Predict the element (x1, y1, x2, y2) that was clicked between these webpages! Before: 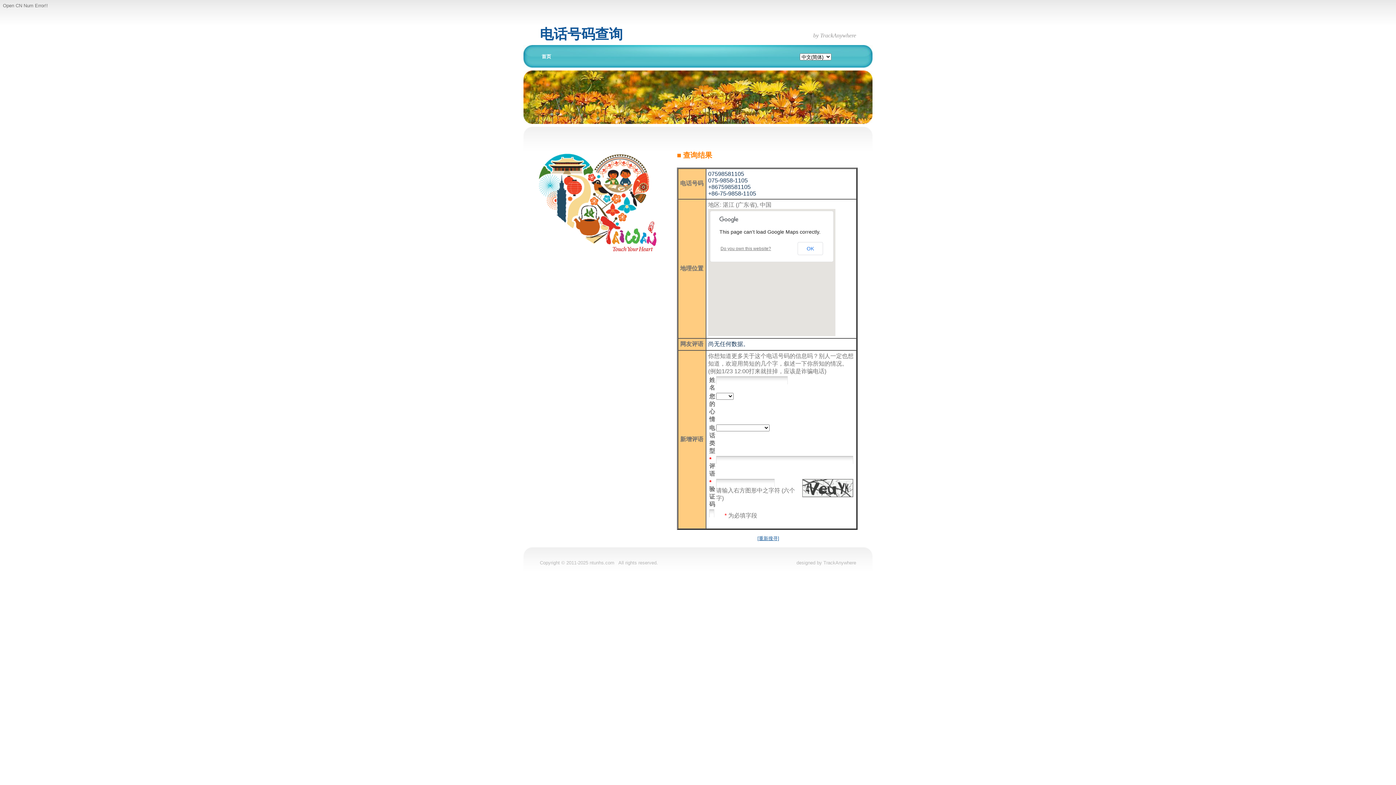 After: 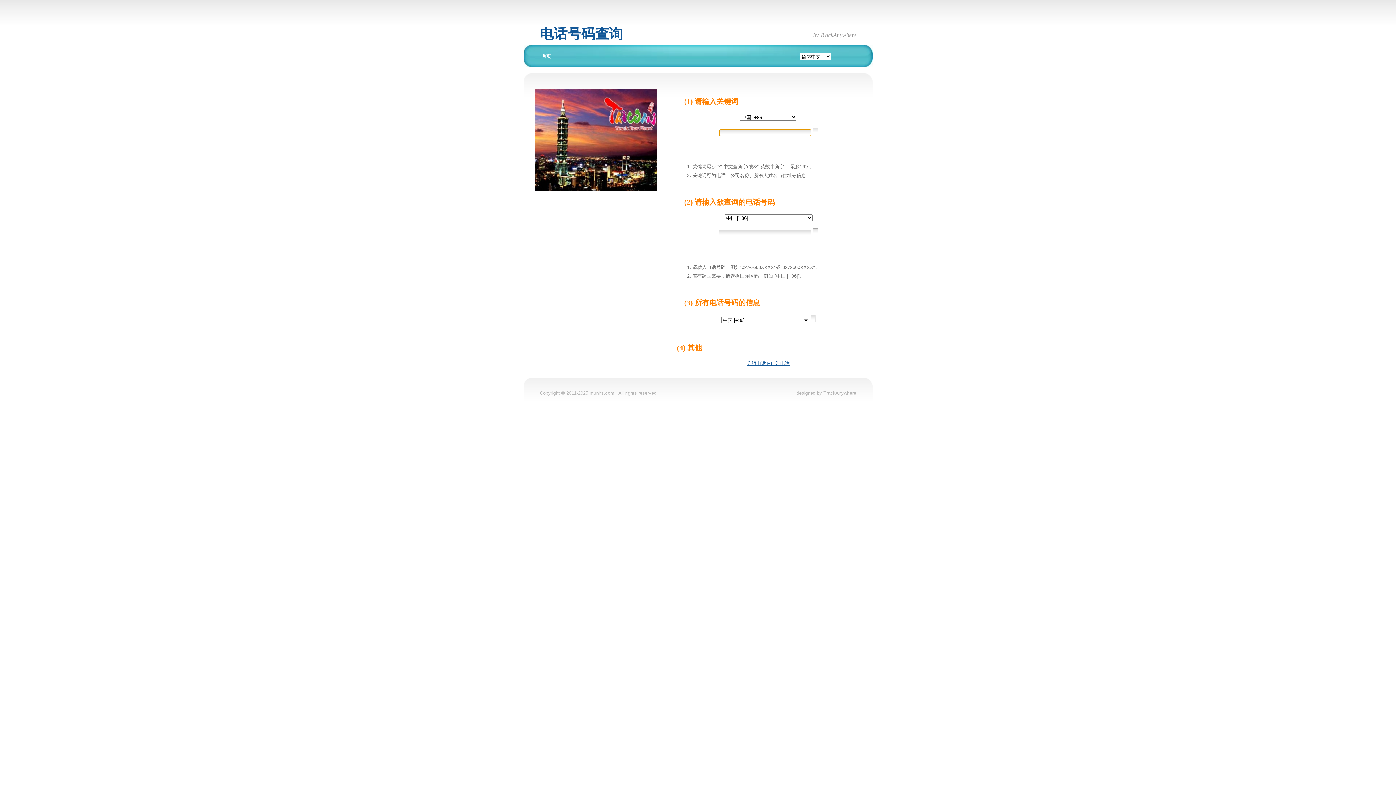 Action: bbox: (541, 53, 551, 59) label: 首页